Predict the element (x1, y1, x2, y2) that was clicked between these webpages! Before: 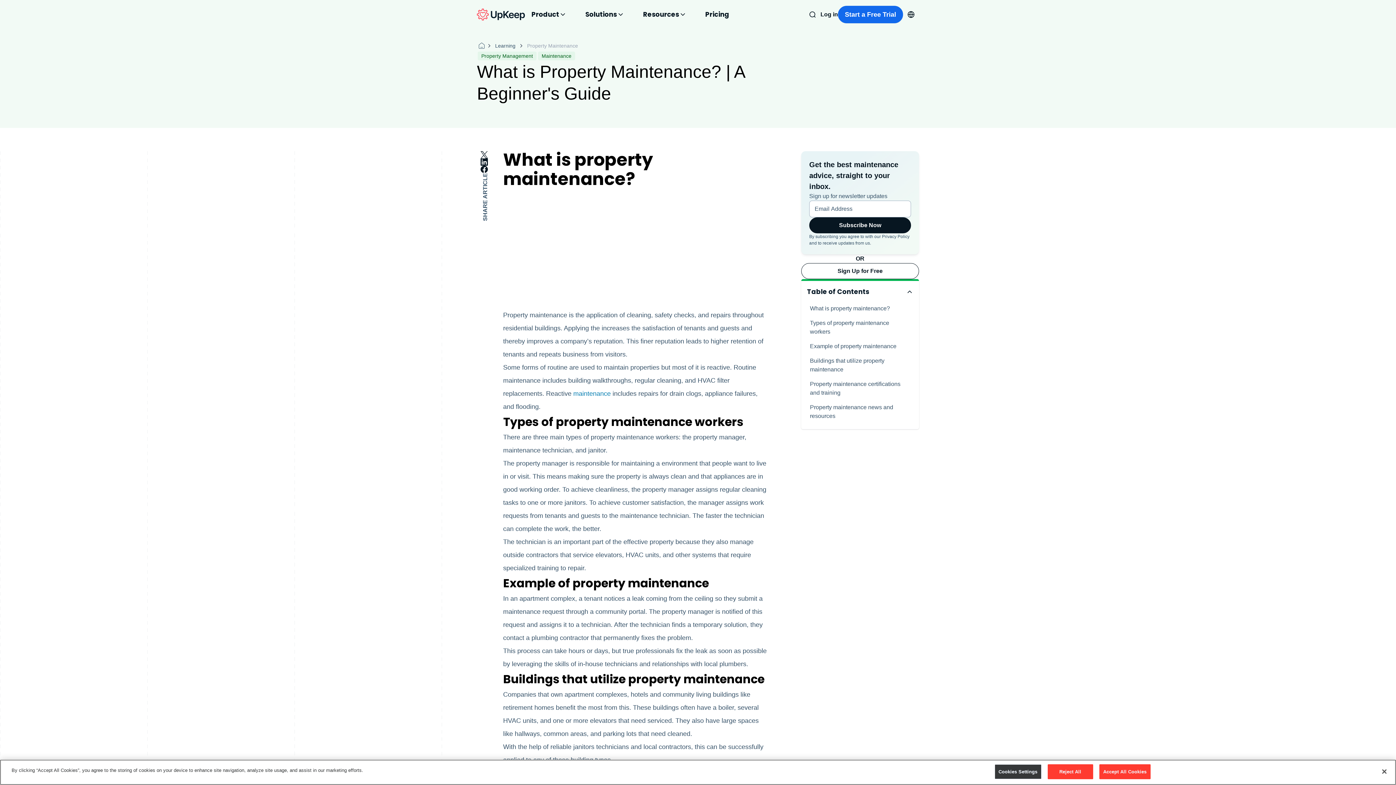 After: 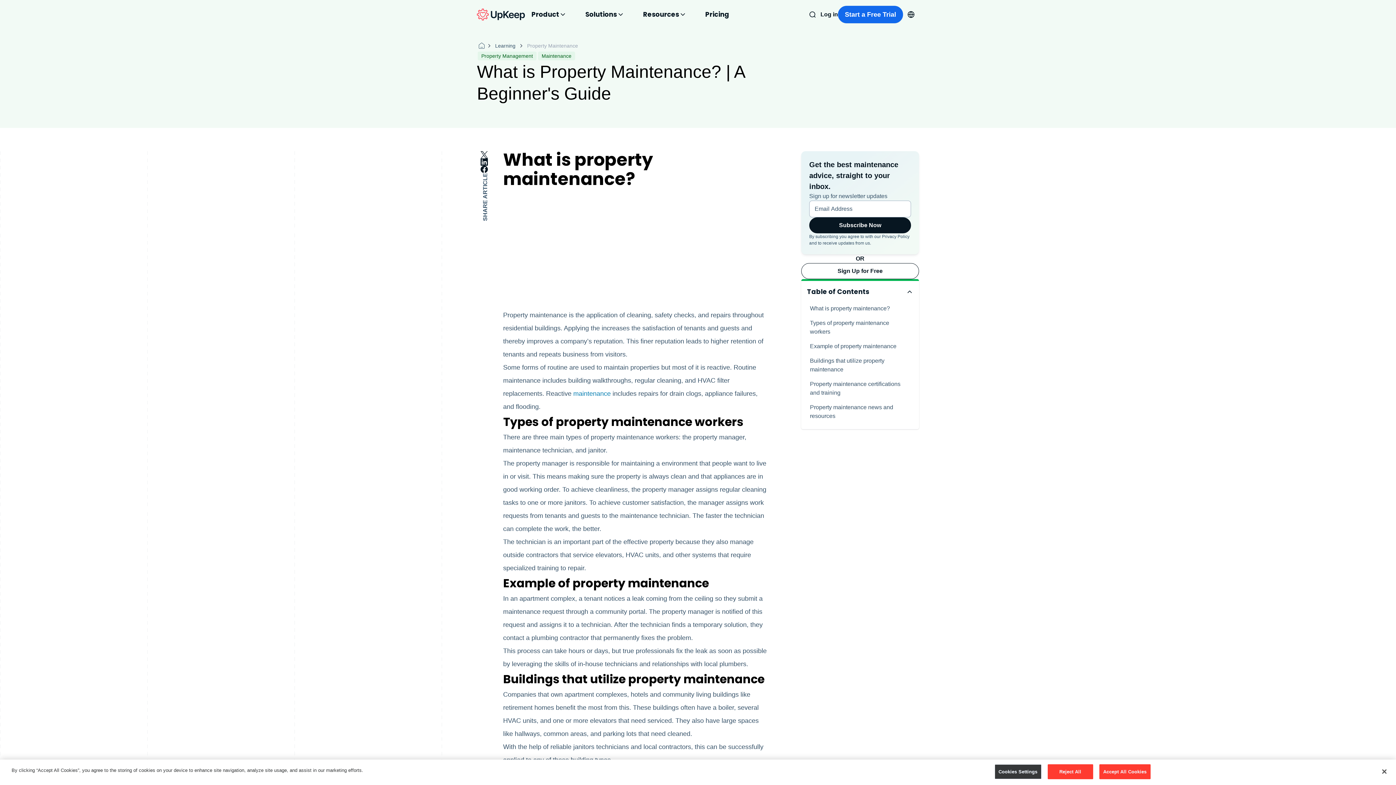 Action: label: Property Management bbox: (477, 50, 537, 61)